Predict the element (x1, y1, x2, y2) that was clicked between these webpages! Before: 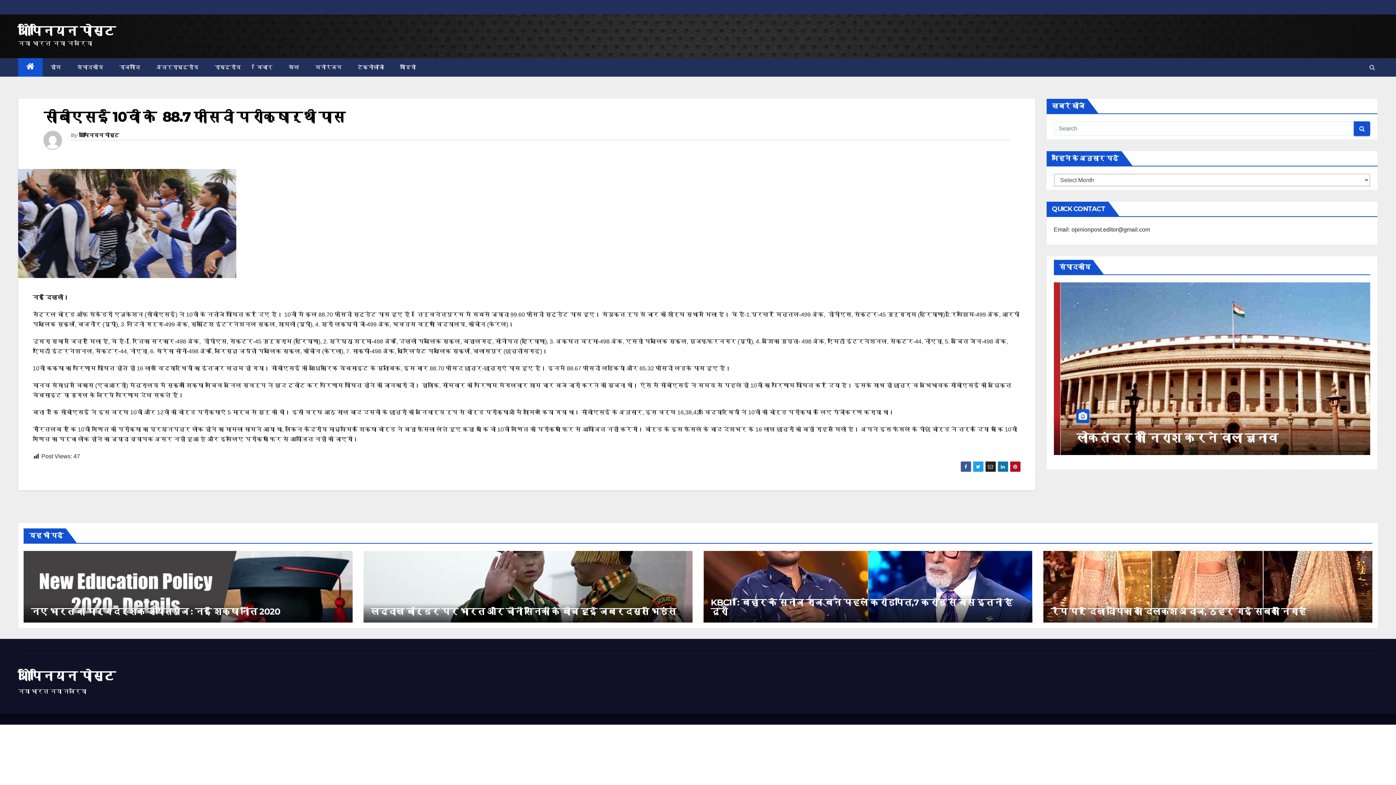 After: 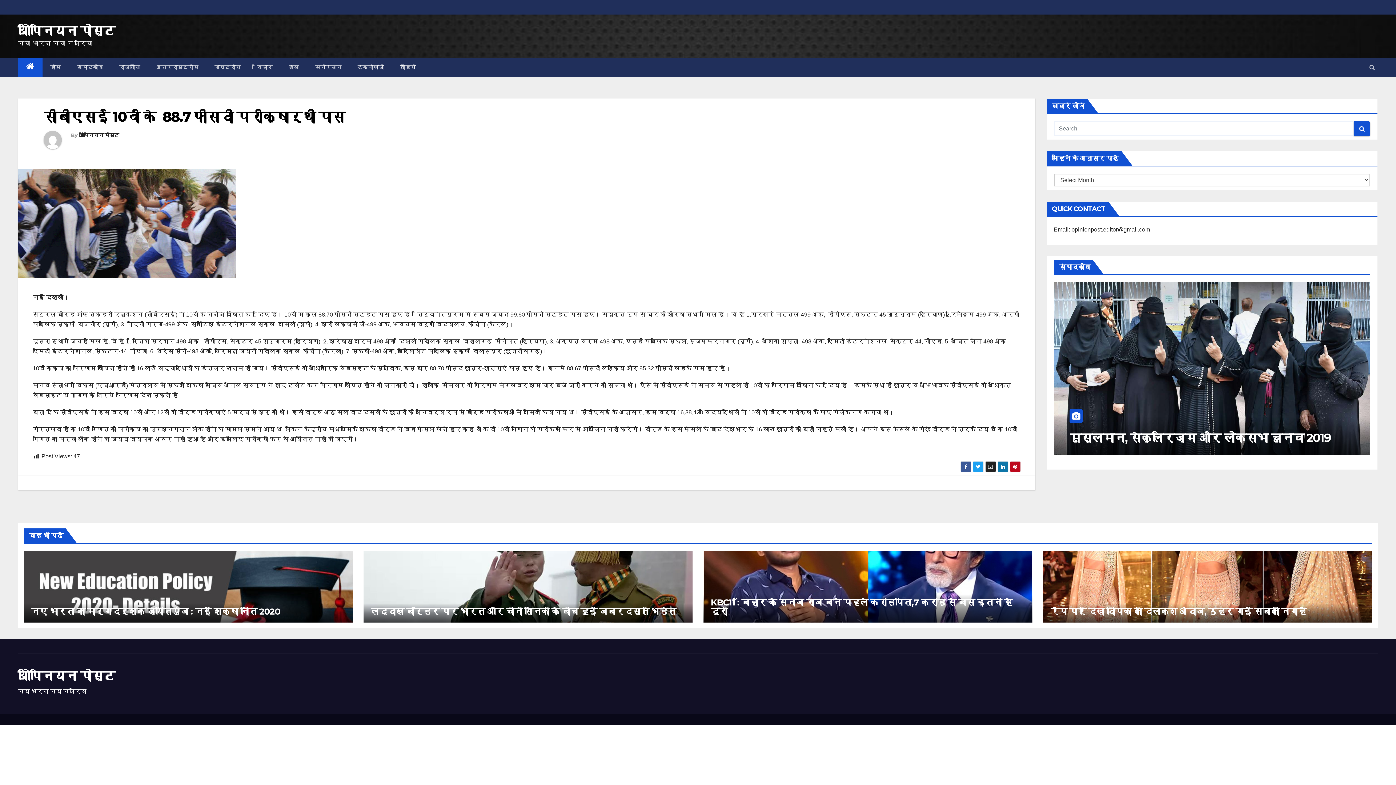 Action: bbox: (985, 461, 996, 472)